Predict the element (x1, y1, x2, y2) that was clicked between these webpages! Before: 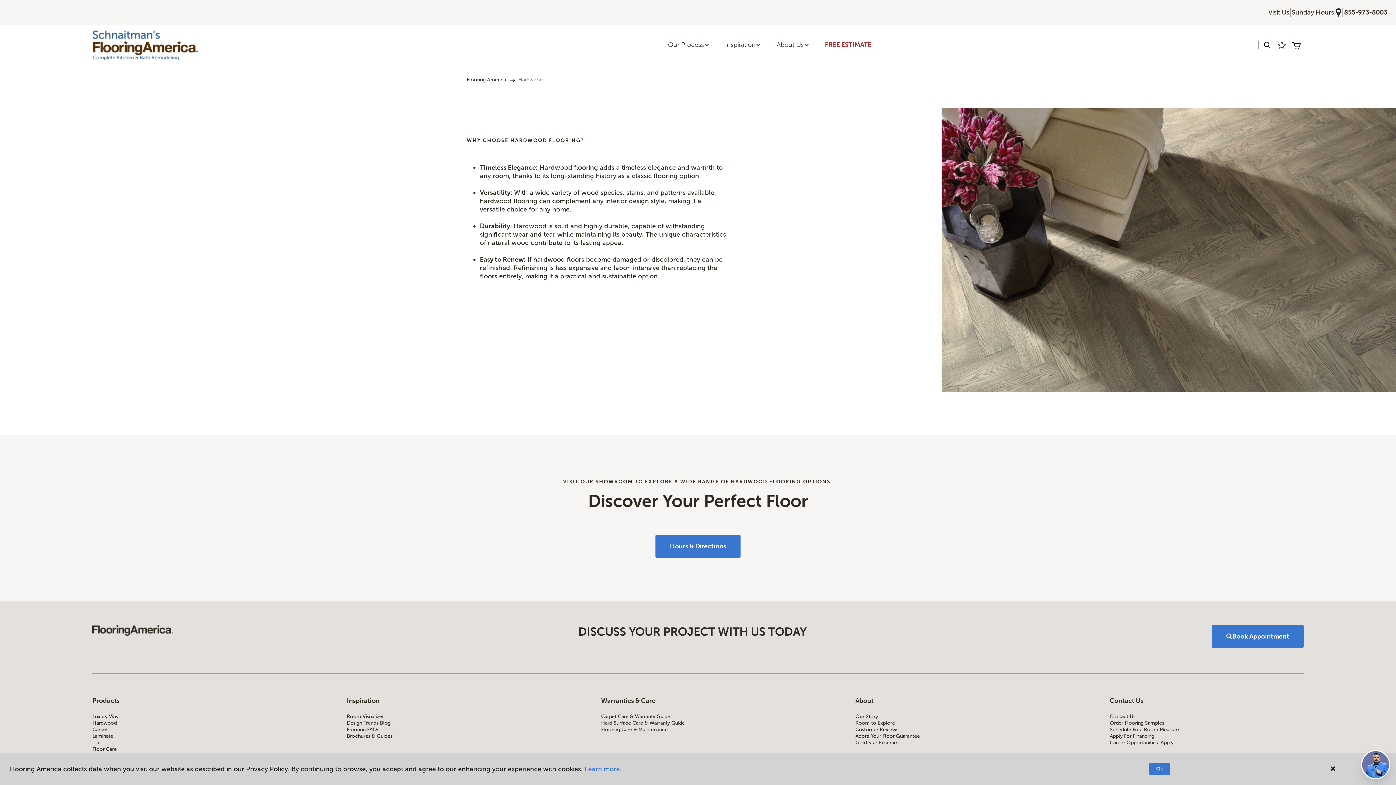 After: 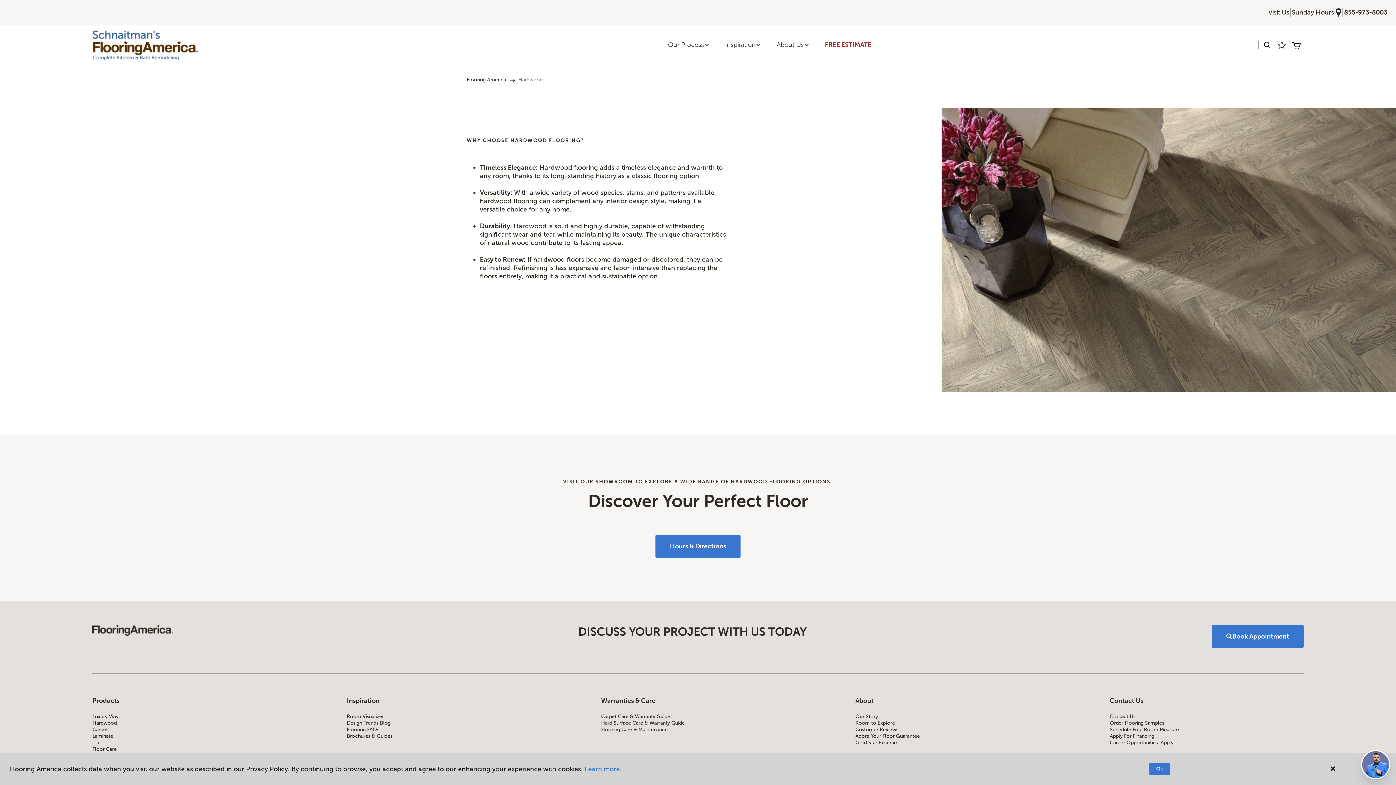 Action: label: (0 items) bbox: (1292, 40, 1300, 49)